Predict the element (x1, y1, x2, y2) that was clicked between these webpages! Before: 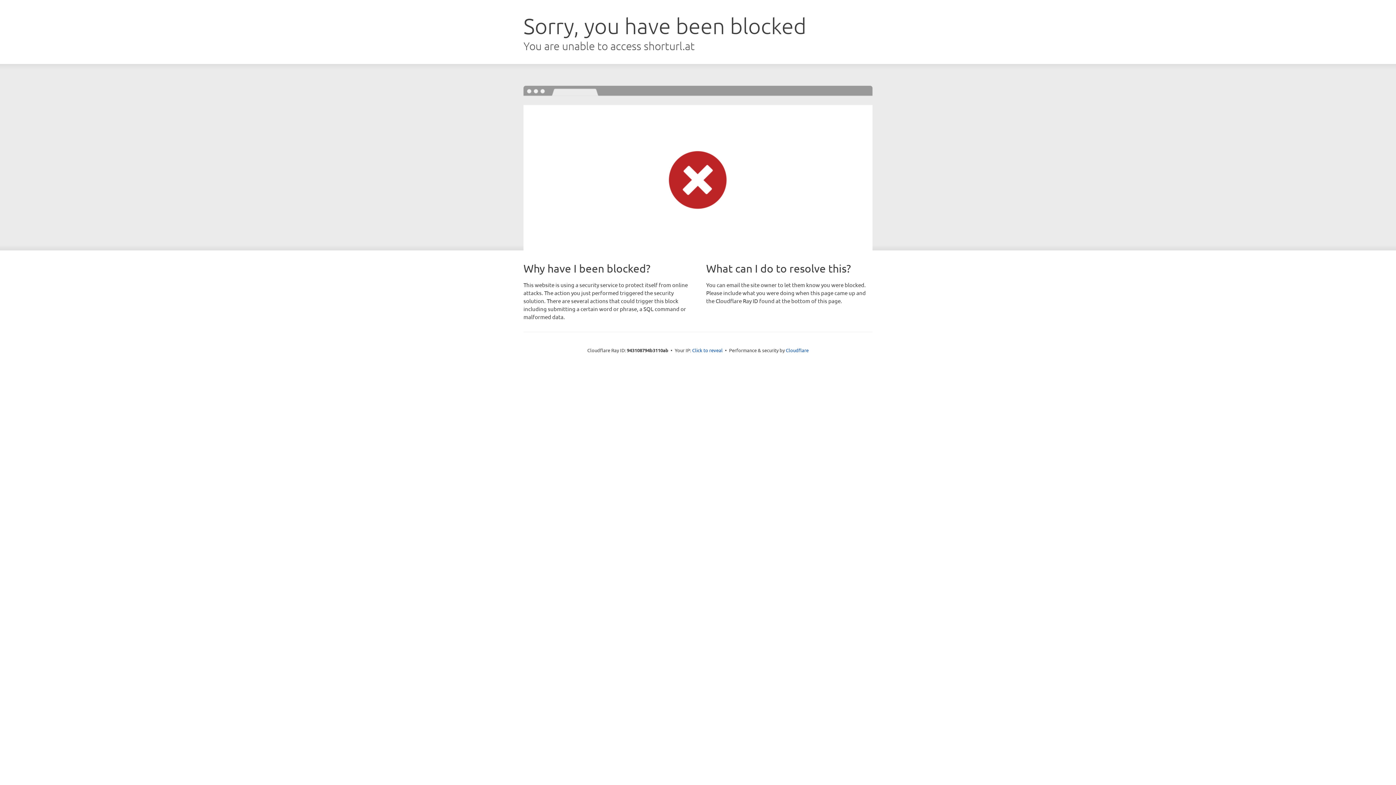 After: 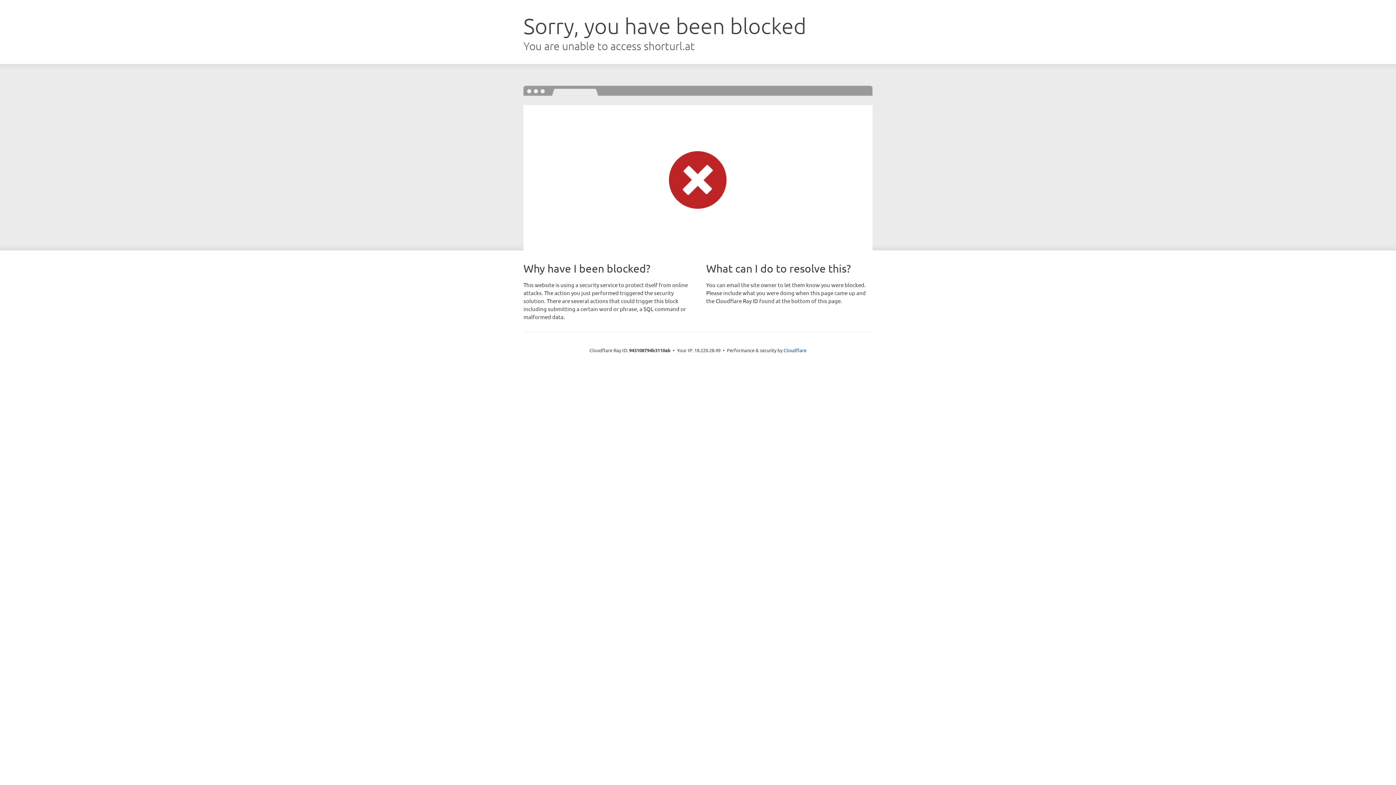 Action: bbox: (692, 346, 722, 353) label: Click to reveal